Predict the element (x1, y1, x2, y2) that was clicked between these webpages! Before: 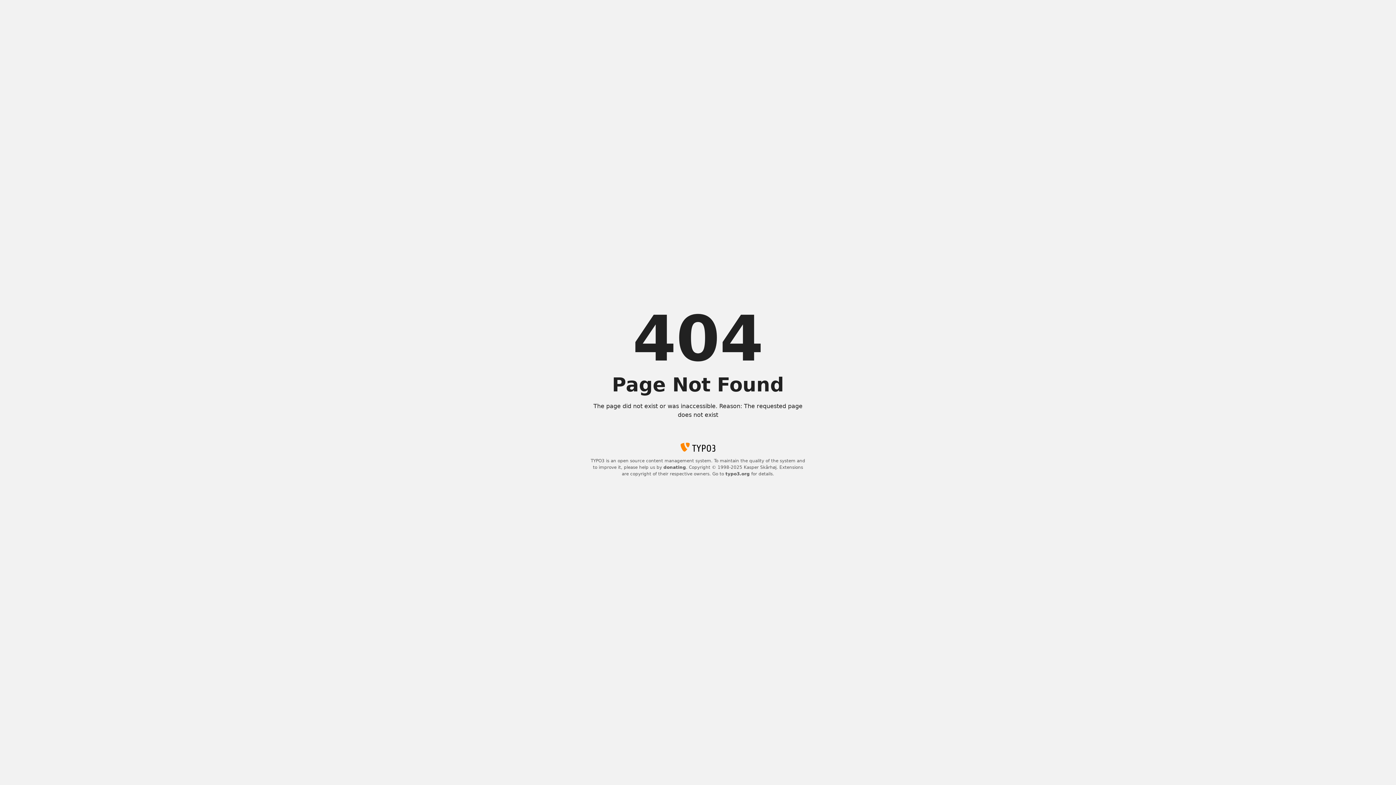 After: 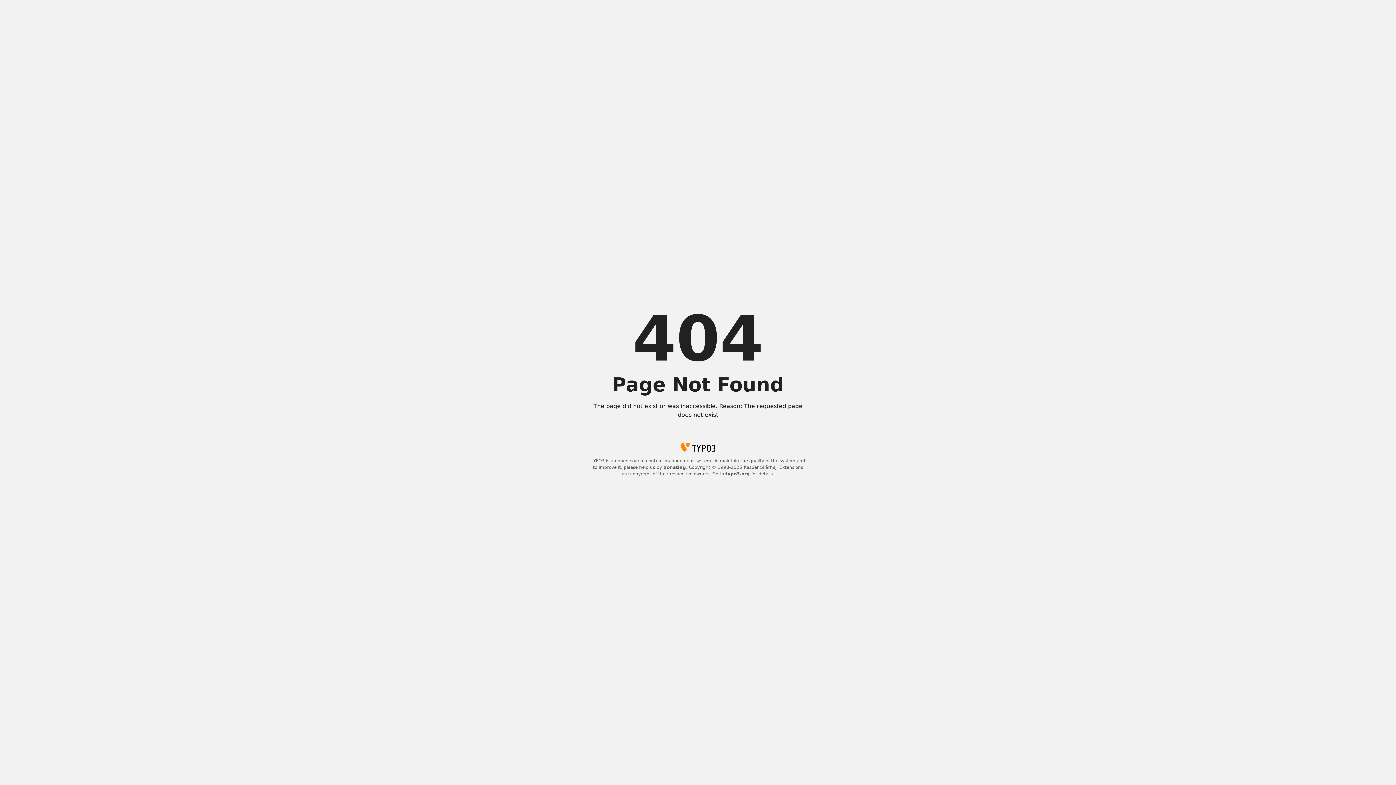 Action: label: typo3.org bbox: (725, 471, 750, 476)